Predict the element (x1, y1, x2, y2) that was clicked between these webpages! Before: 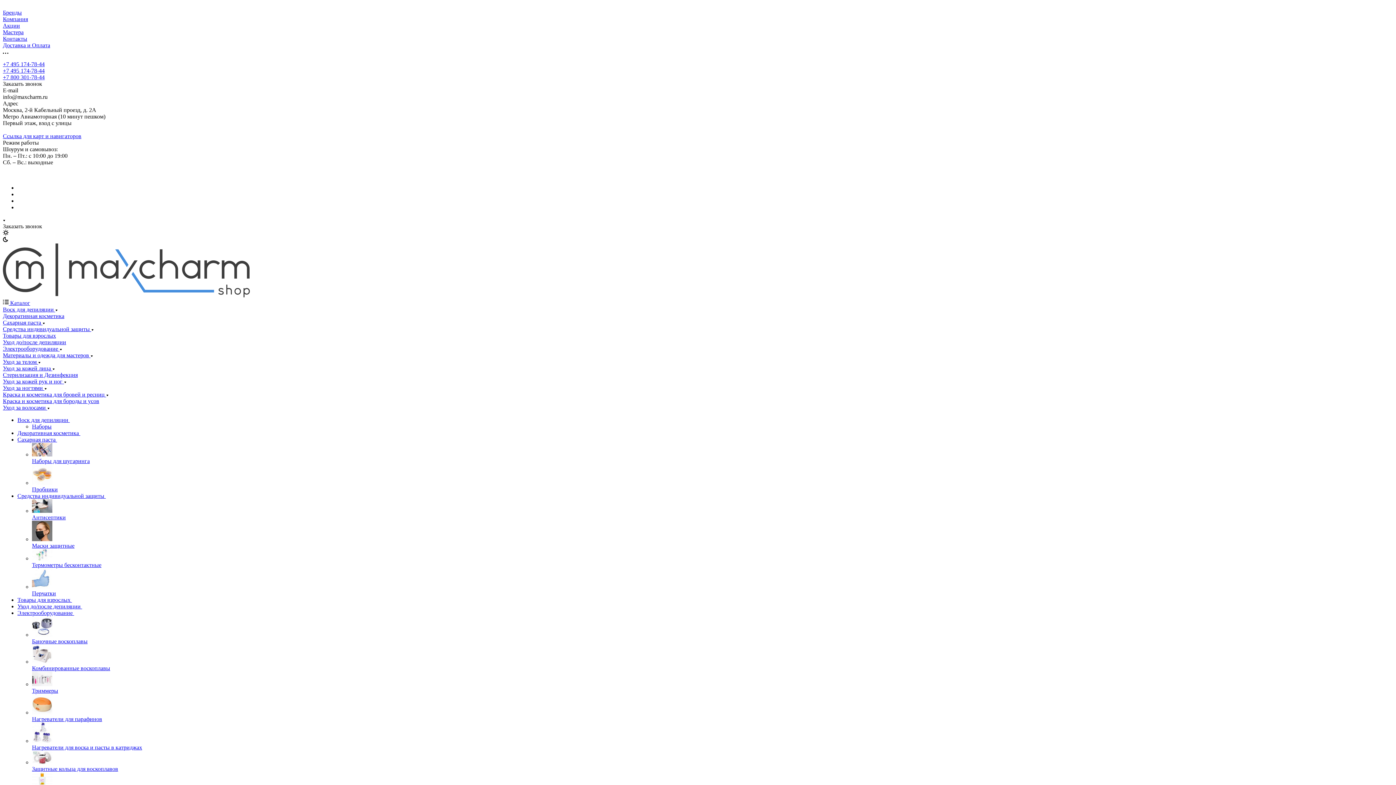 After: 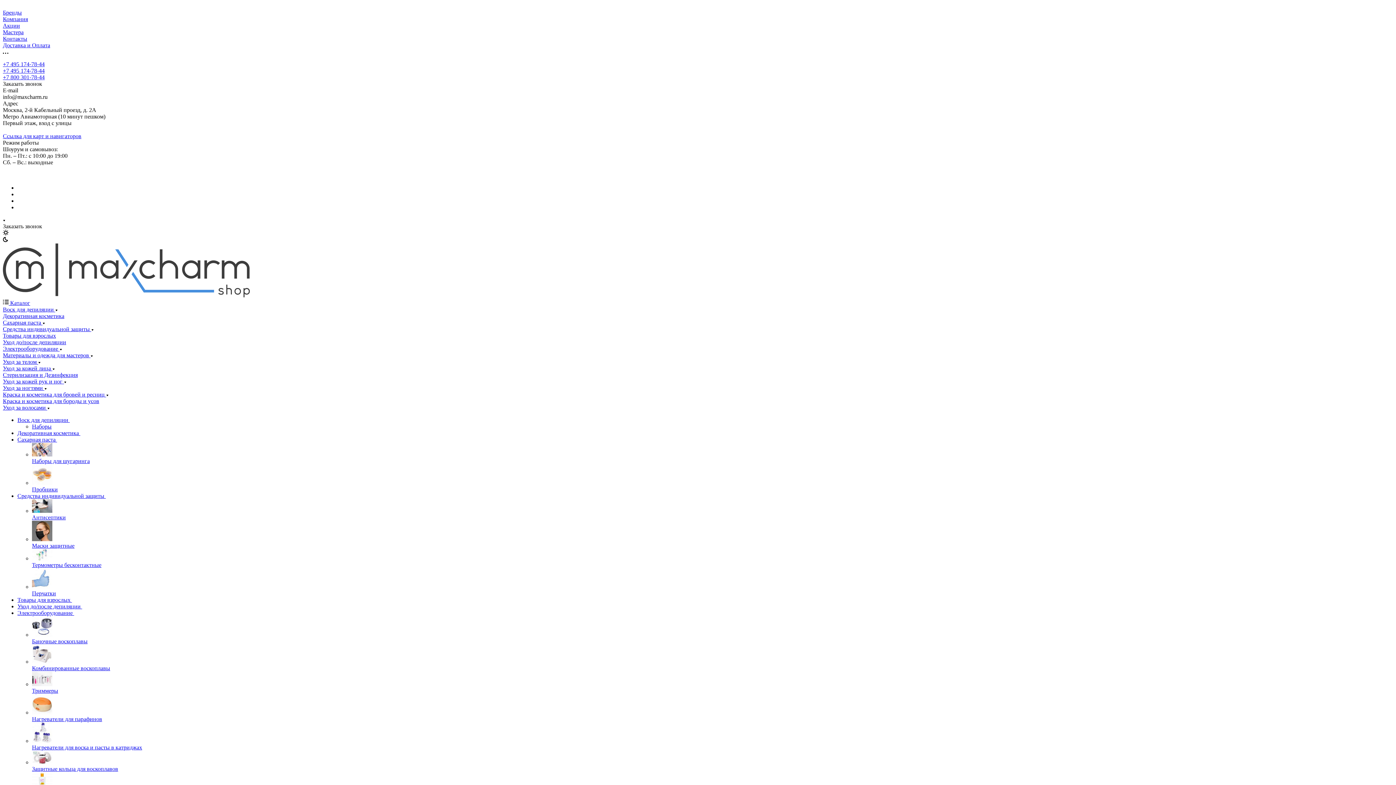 Action: bbox: (2, 16, 28, 22) label: Компания